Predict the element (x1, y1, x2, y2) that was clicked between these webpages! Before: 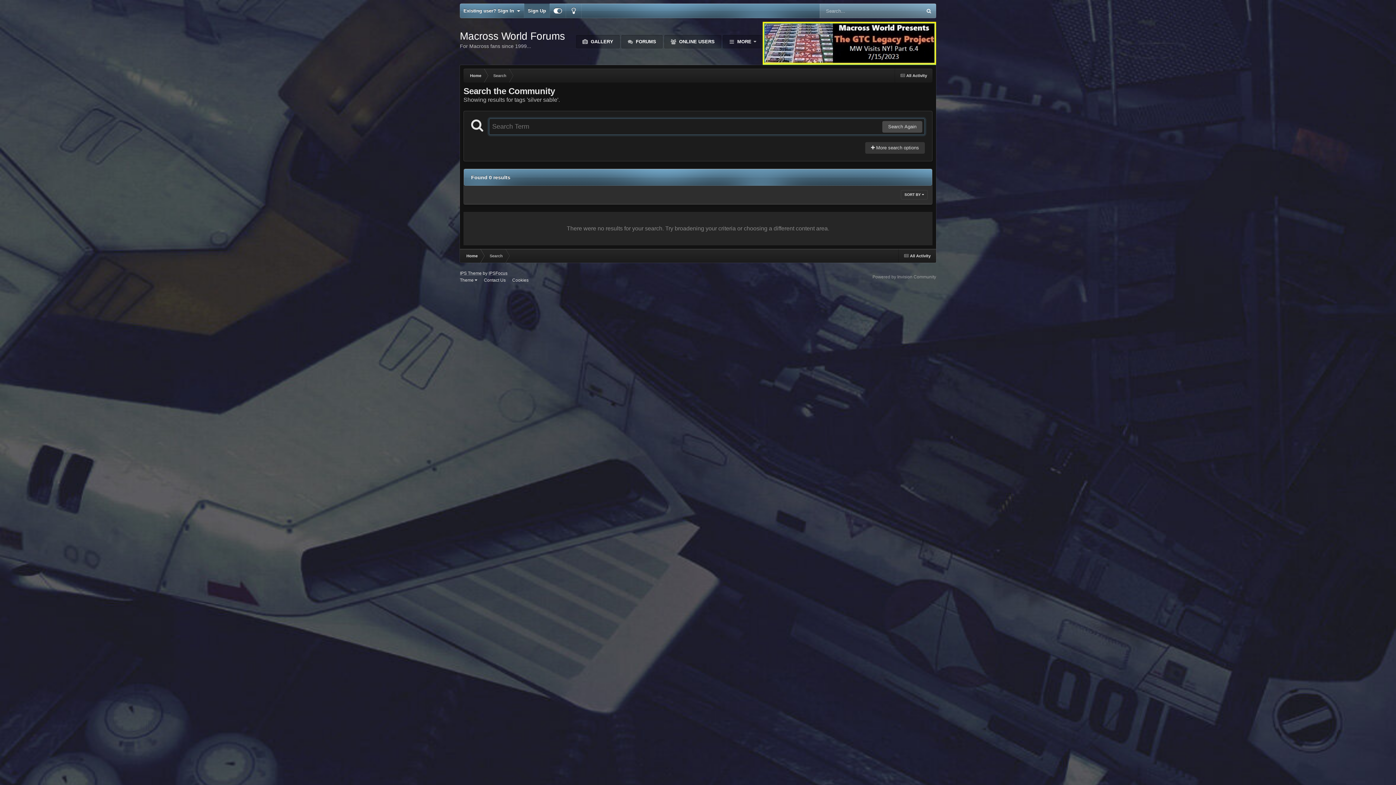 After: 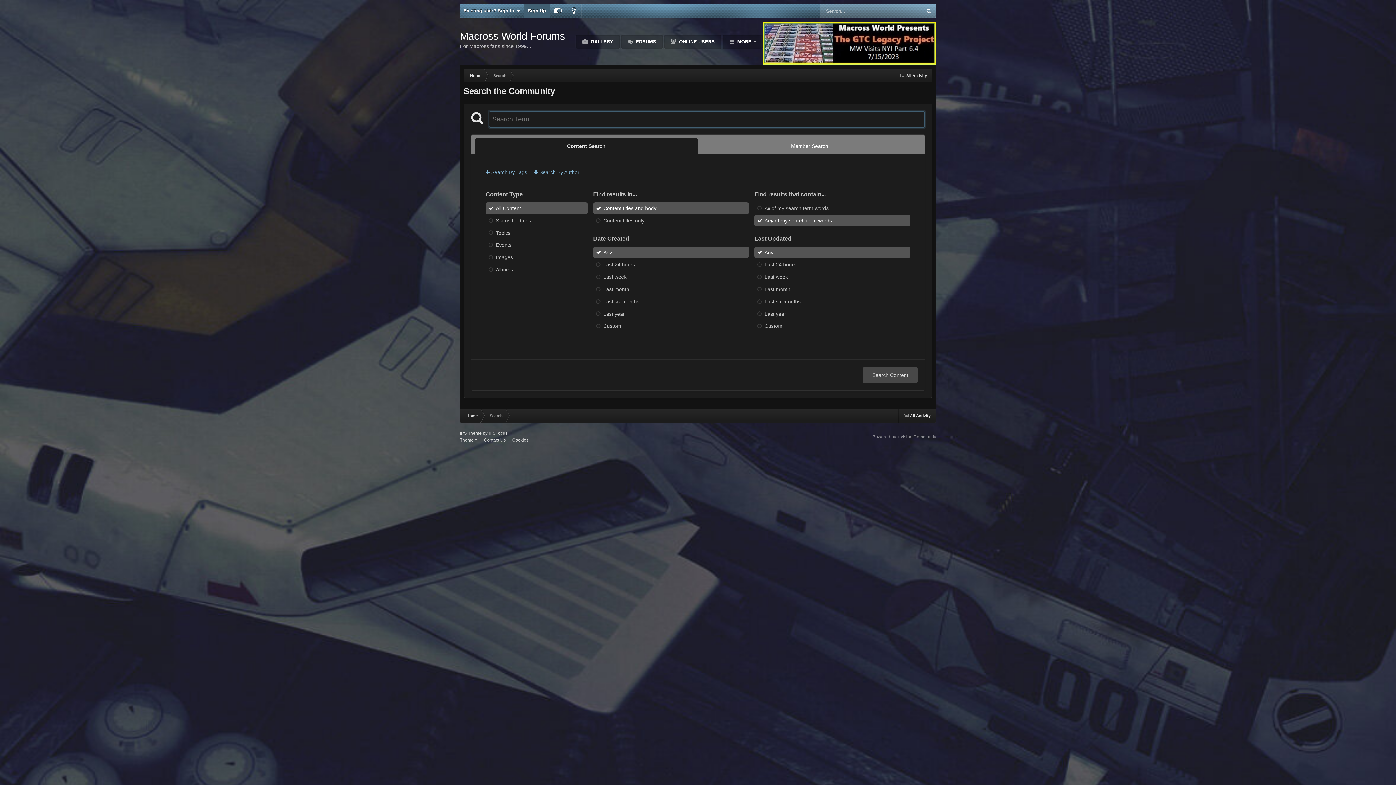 Action: label: Search bbox: (483, 249, 508, 262)